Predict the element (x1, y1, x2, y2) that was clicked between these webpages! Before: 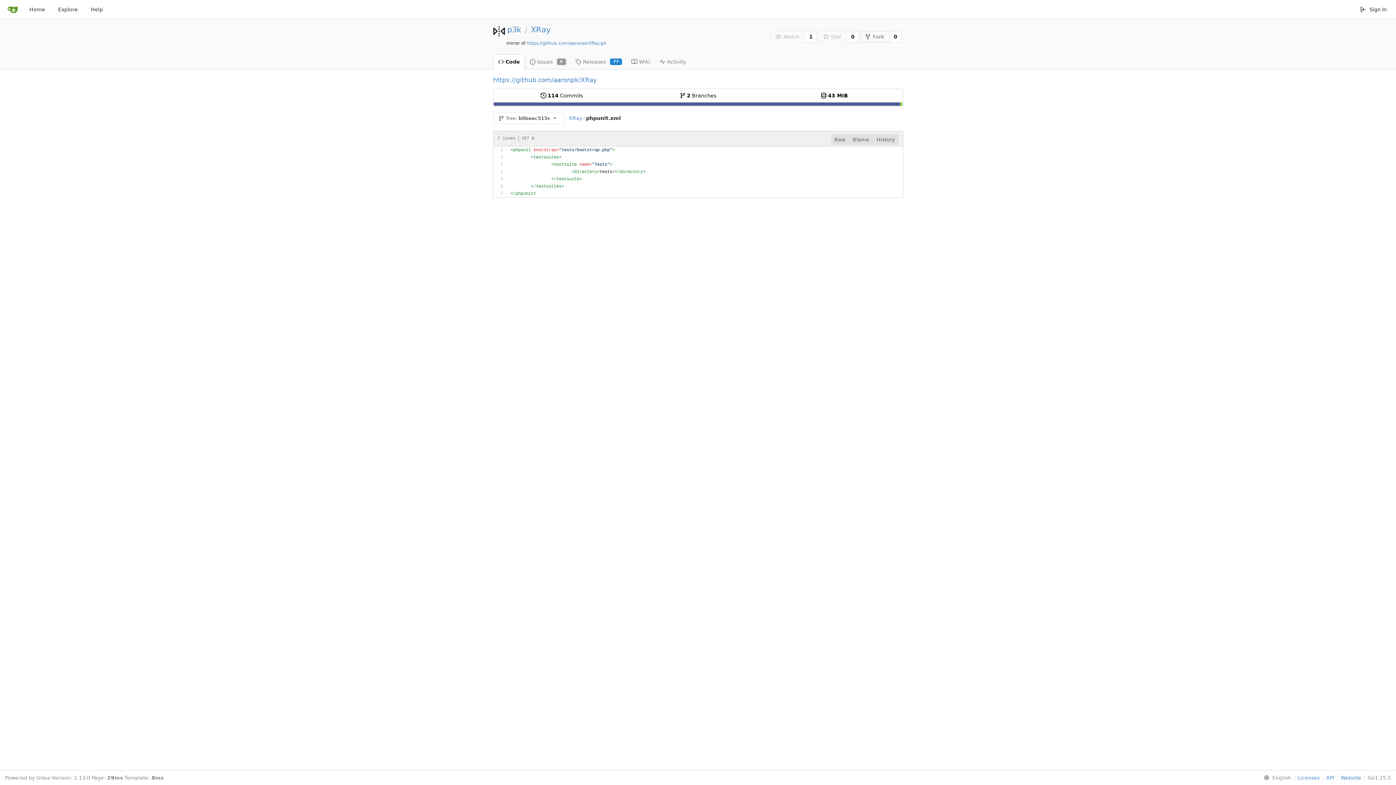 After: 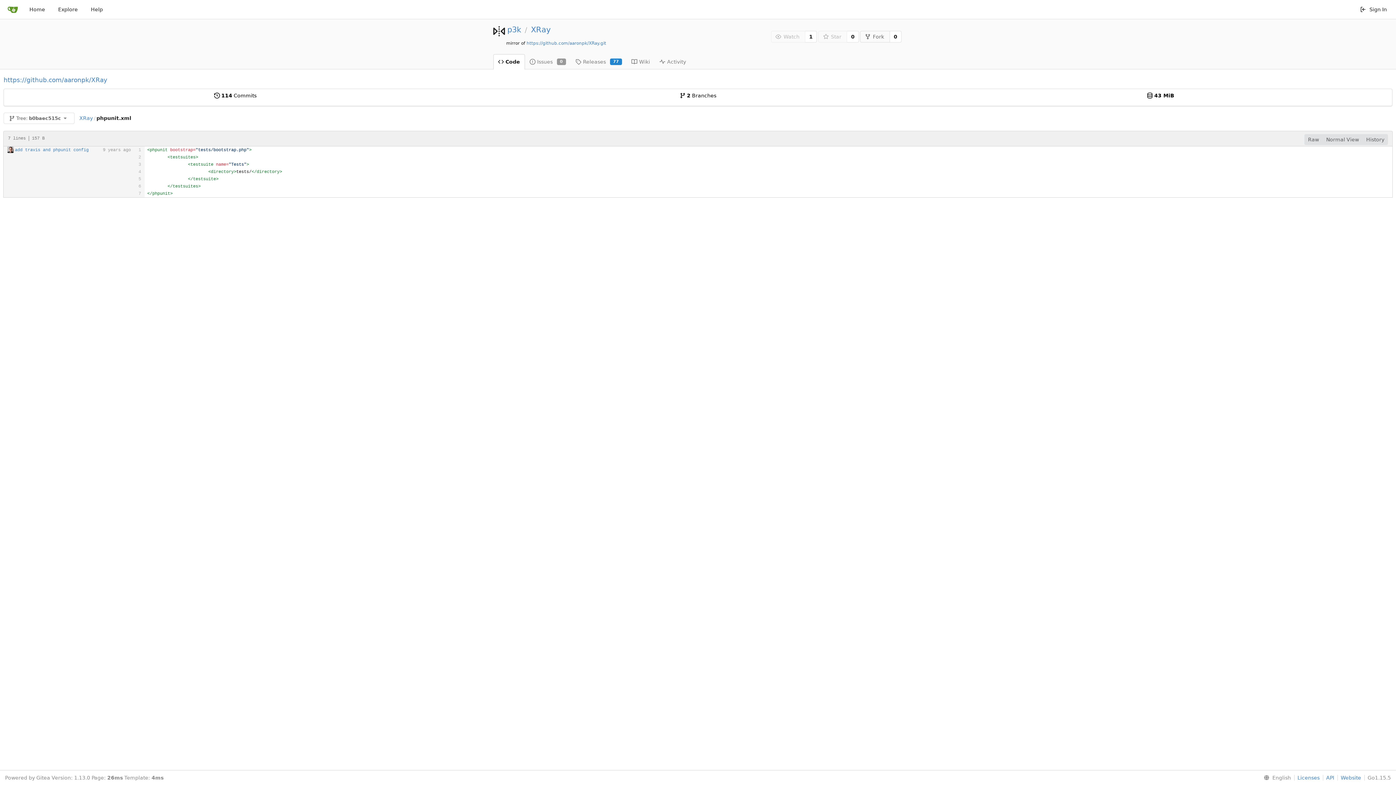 Action: bbox: (849, 134, 873, 144) label: Blame